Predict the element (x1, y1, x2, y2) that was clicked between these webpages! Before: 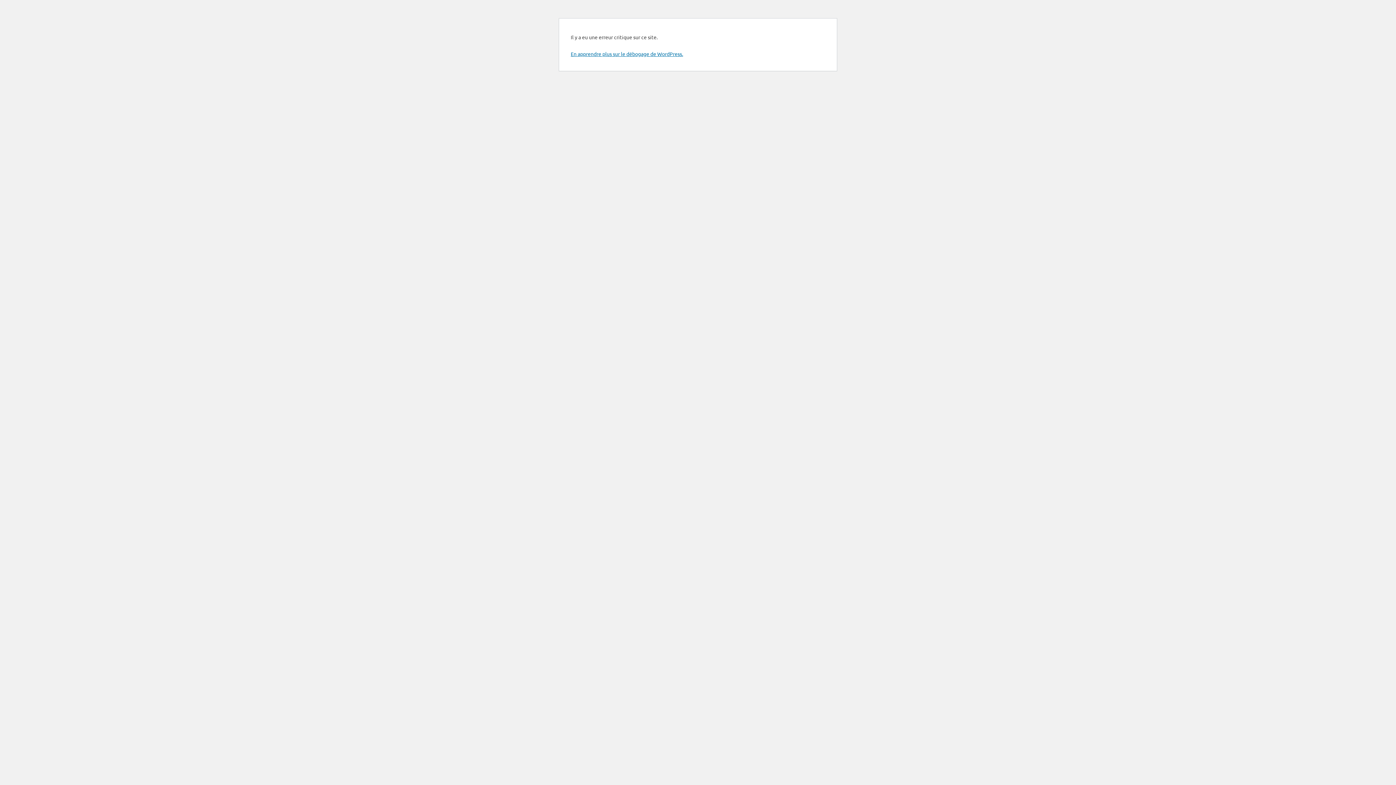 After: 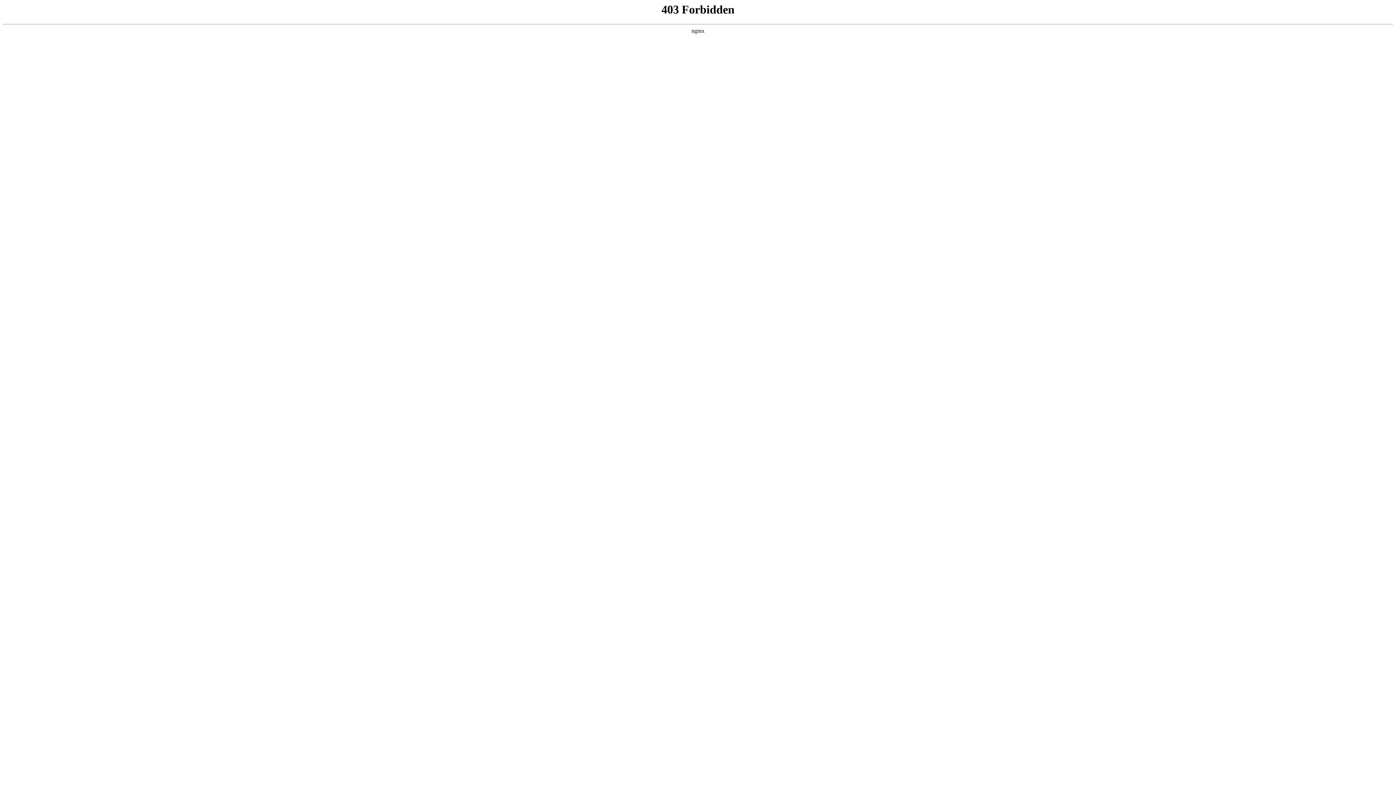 Action: label: En apprendre plus sur le débogage de WordPress. bbox: (570, 50, 683, 57)